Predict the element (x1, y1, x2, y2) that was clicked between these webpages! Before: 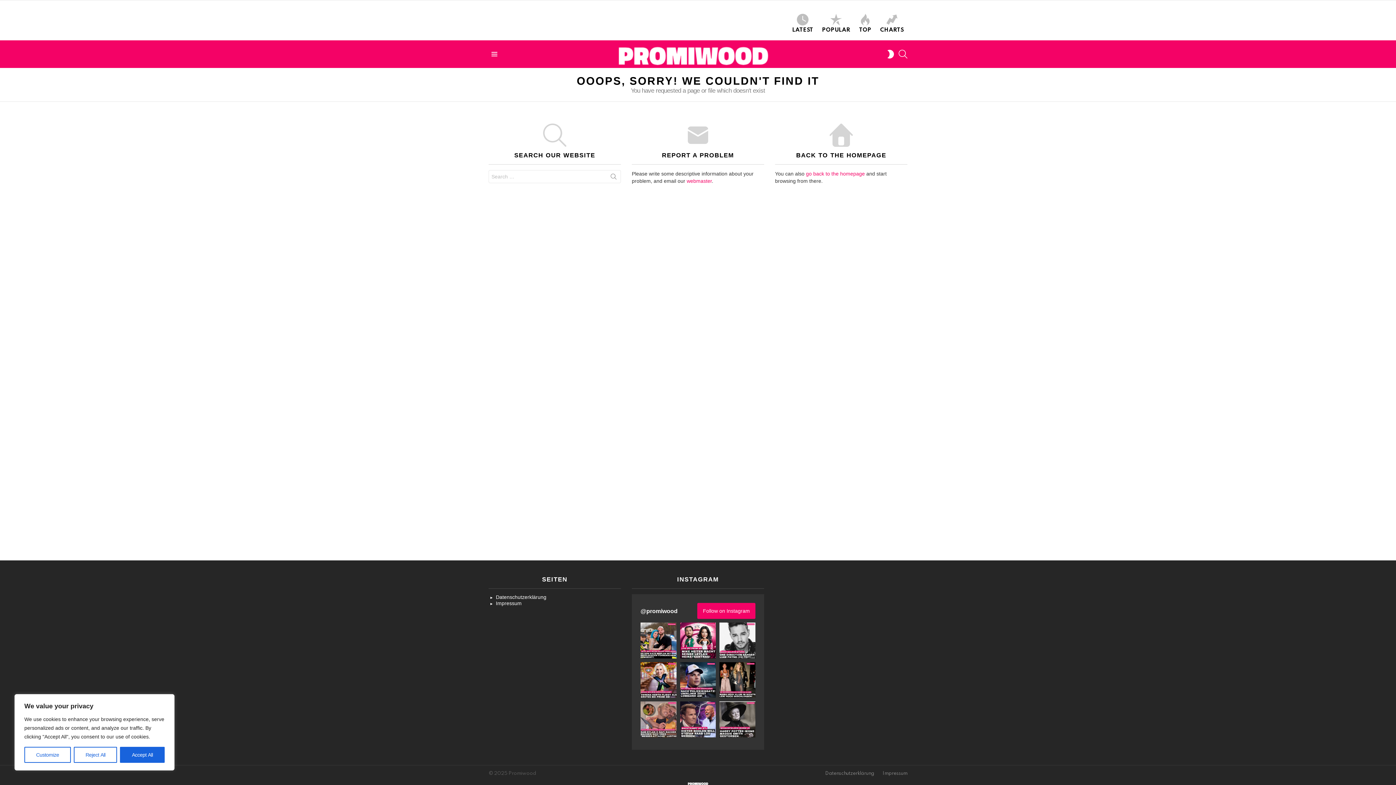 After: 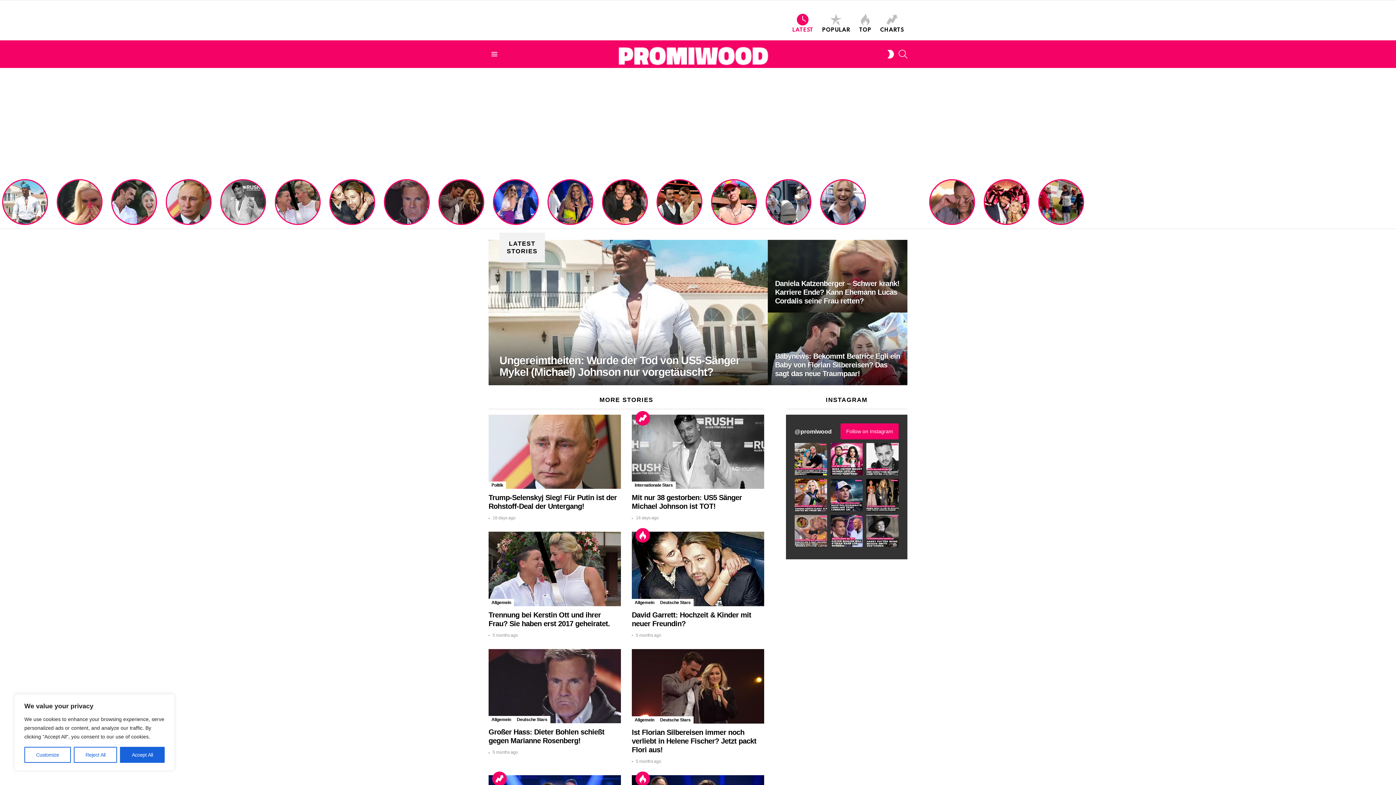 Action: label: LATEST bbox: (788, 13, 817, 33)